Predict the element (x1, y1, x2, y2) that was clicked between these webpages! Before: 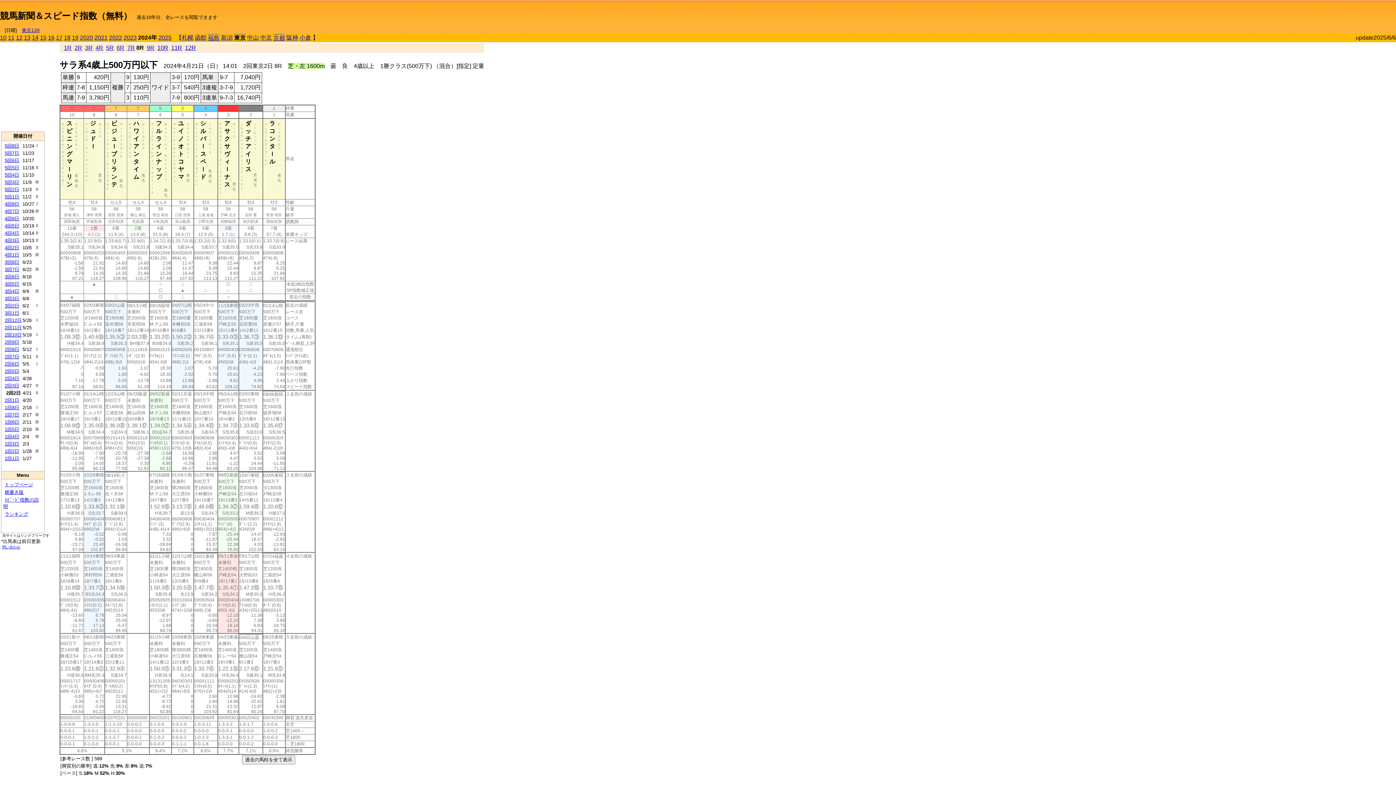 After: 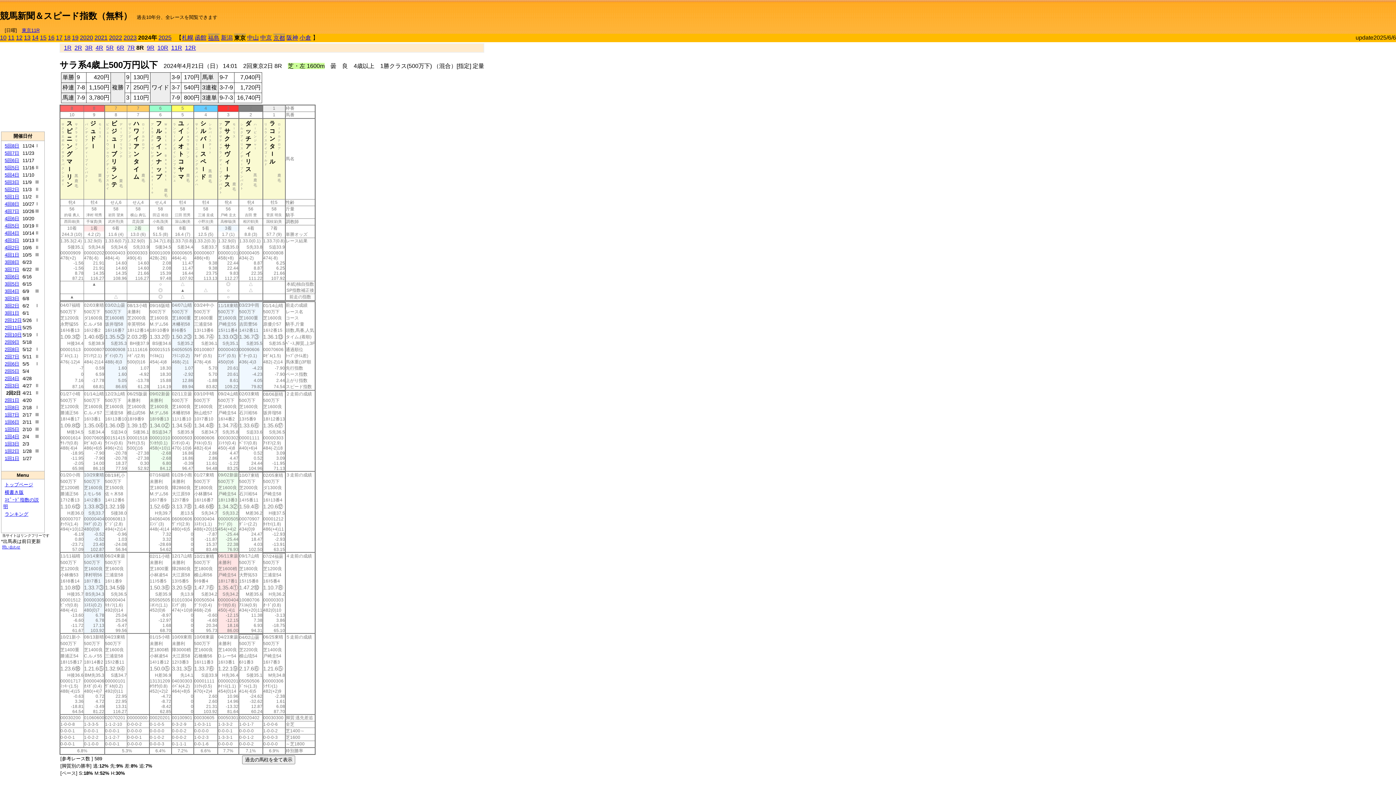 Action: bbox: (4, 489, 23, 495) label: 横書き版